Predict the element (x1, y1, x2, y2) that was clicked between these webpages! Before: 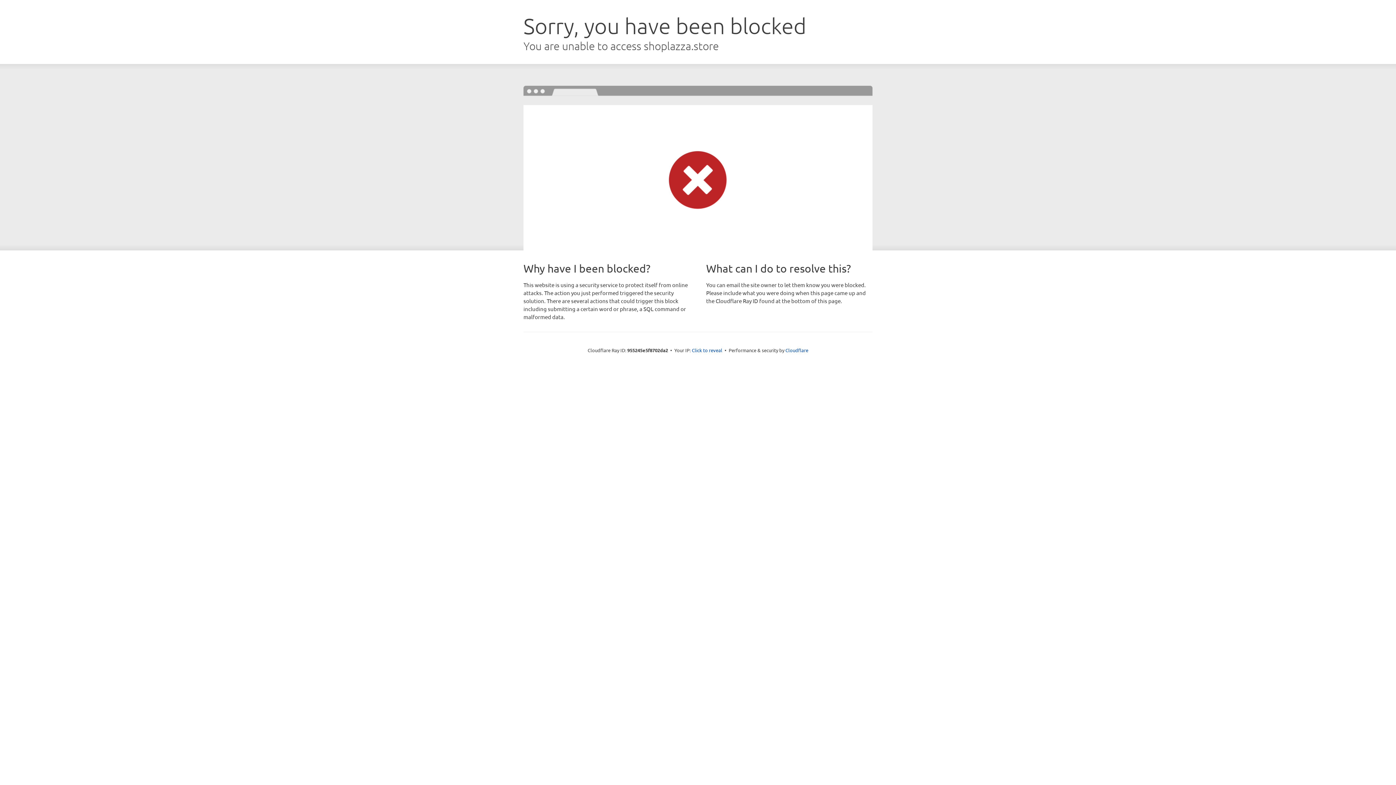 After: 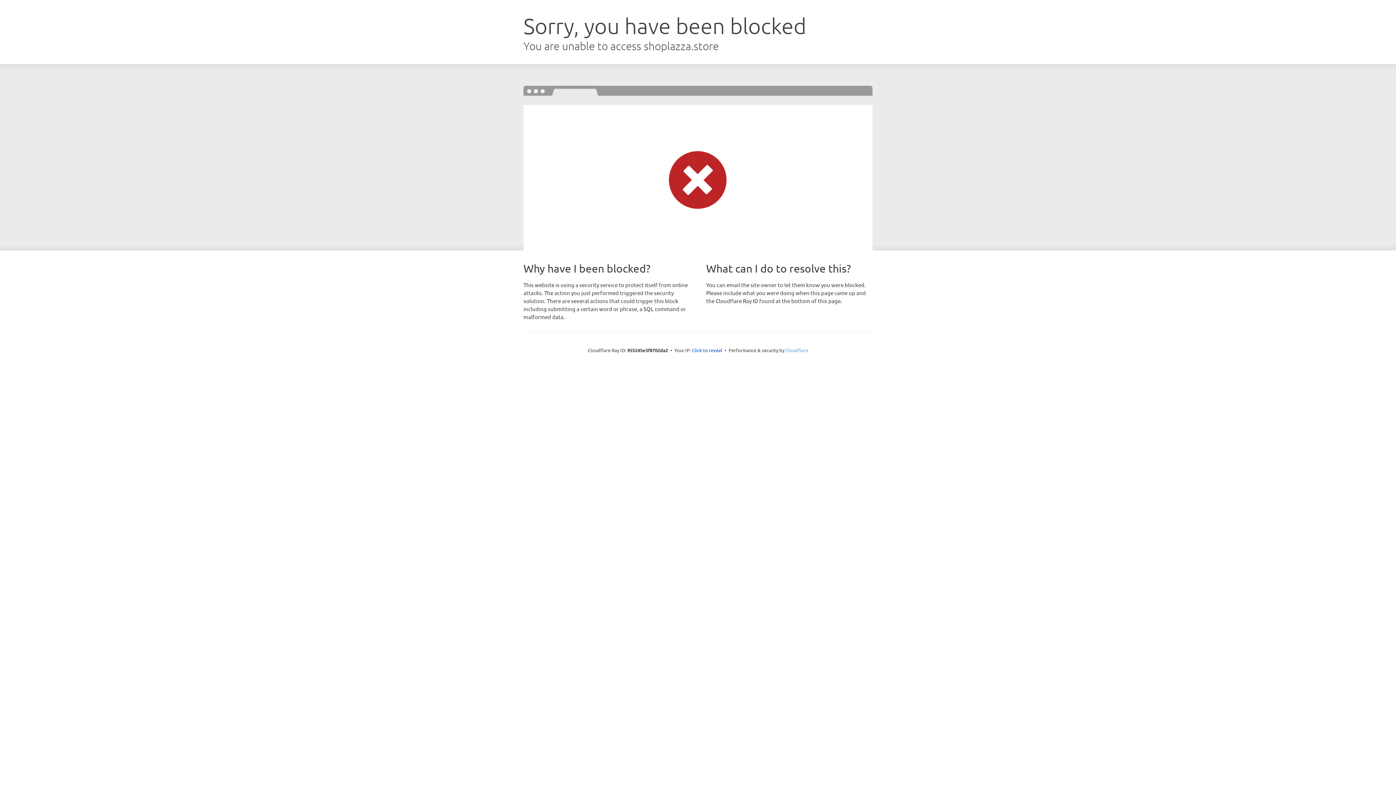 Action: label: Cloudflare bbox: (785, 347, 808, 353)